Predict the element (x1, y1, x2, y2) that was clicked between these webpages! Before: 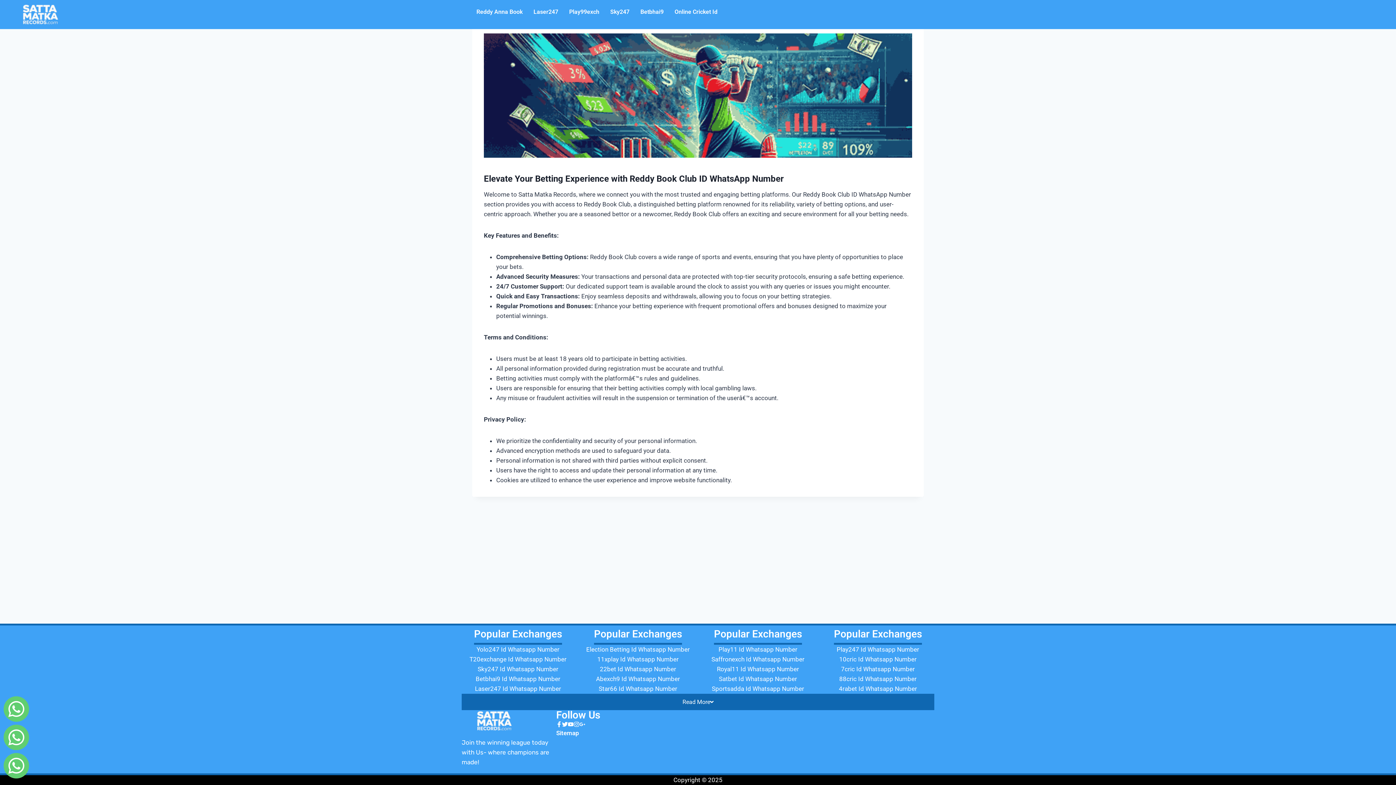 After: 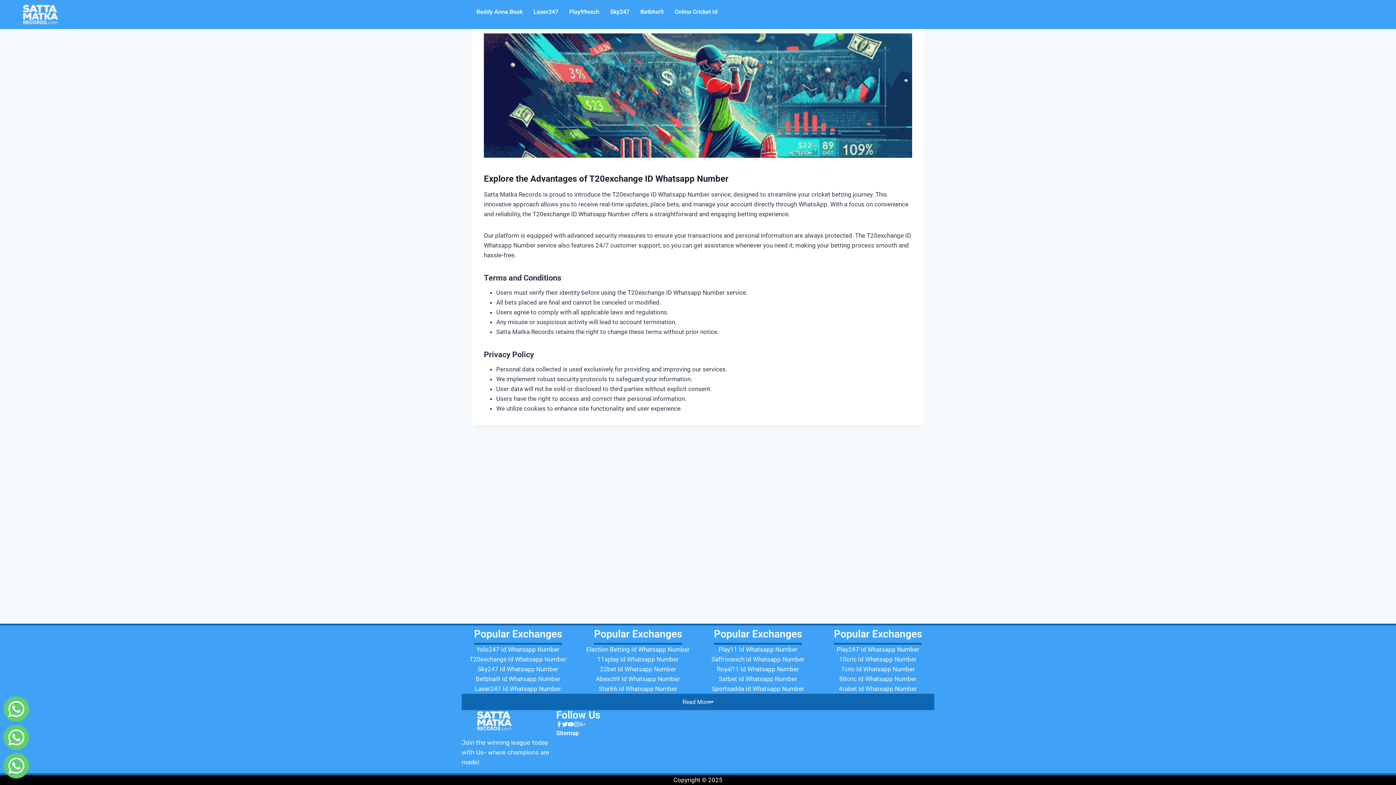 Action: label: T20exchange Id Whatsapp Number bbox: (469, 656, 566, 663)